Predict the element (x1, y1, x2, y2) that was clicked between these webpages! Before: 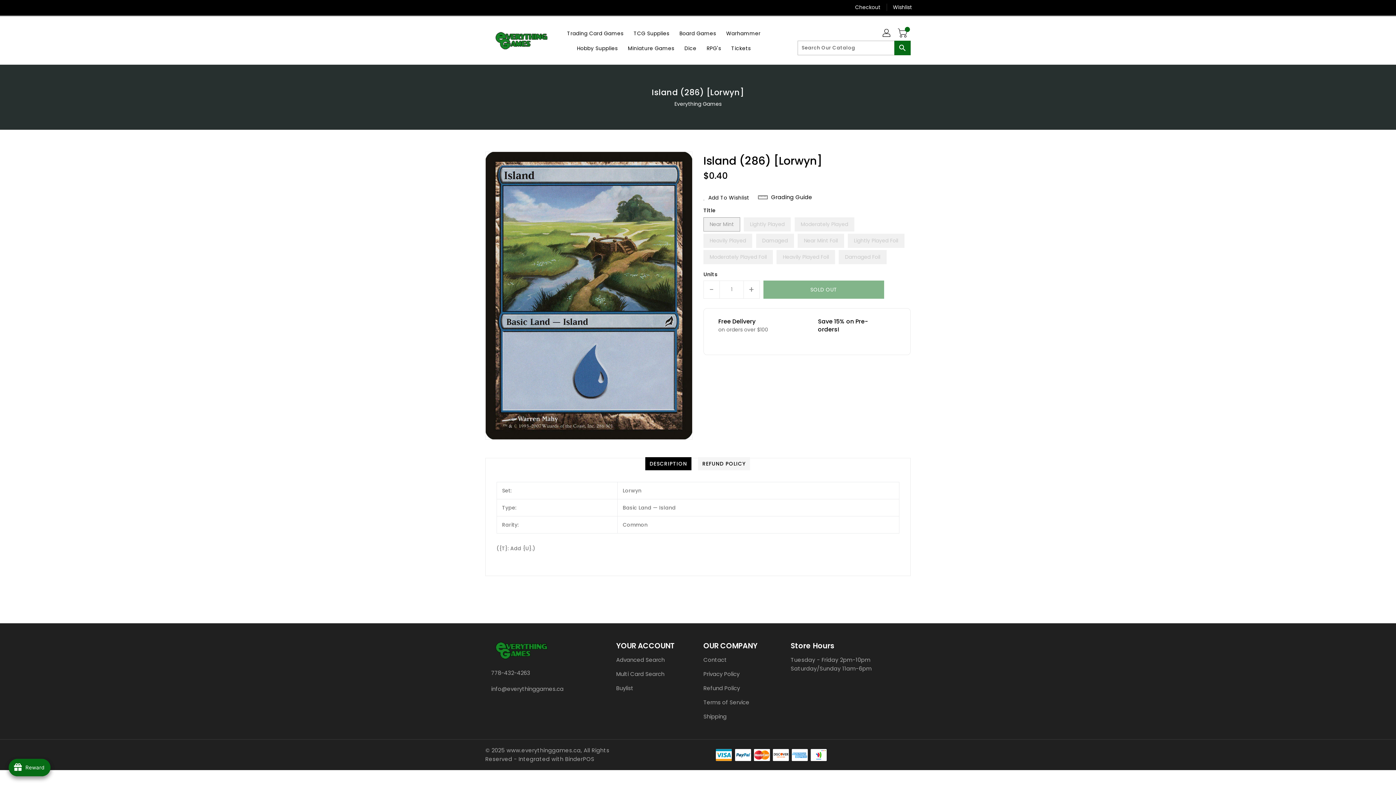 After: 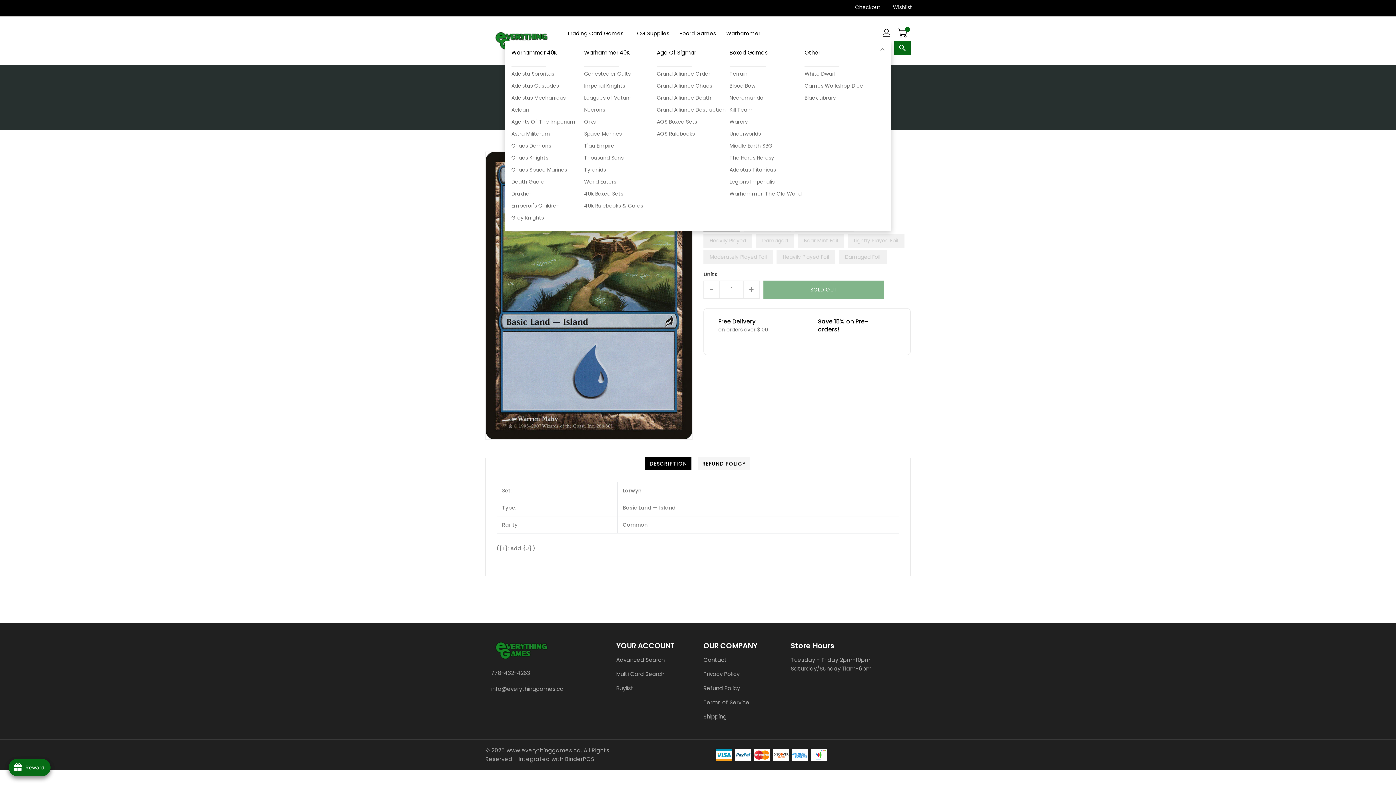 Action: label: Warhammer bbox: (722, 25, 765, 40)